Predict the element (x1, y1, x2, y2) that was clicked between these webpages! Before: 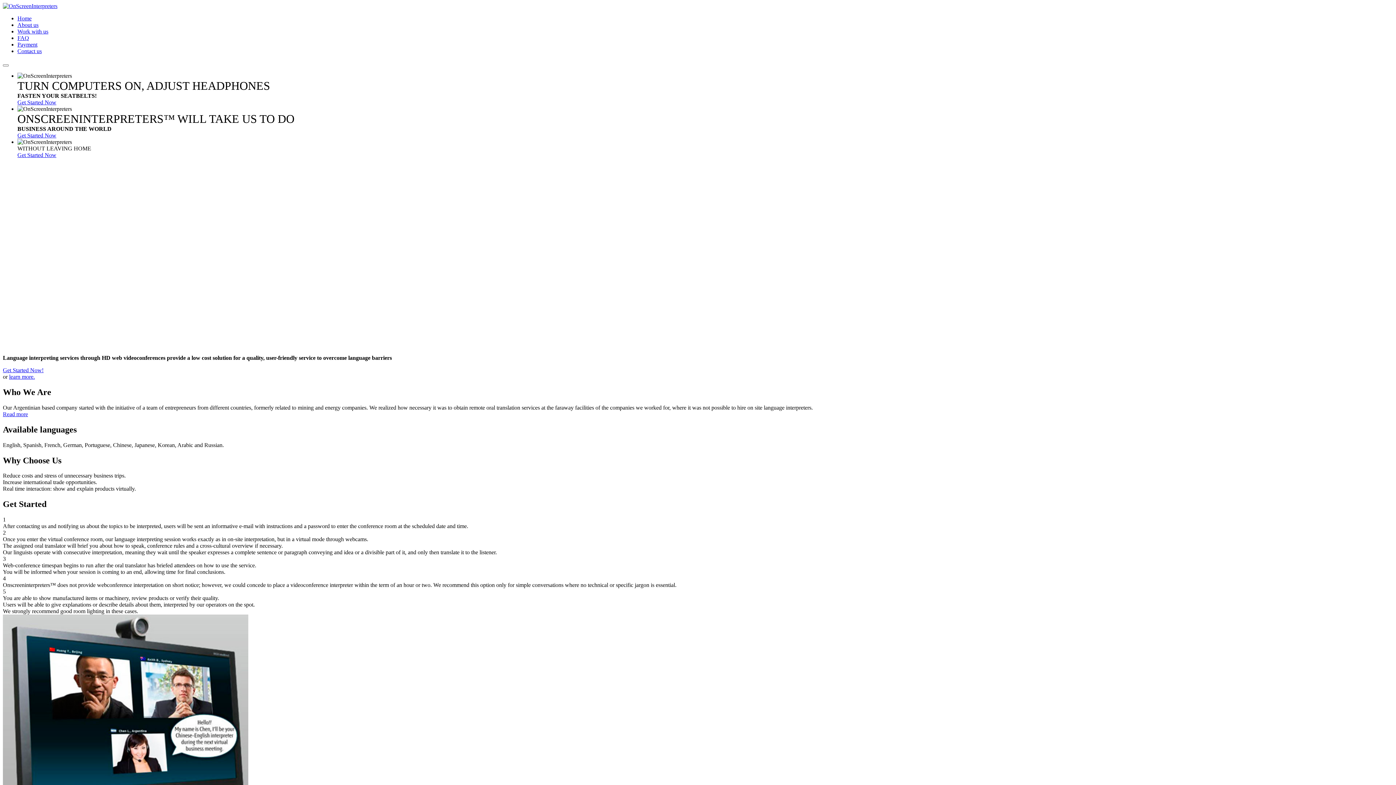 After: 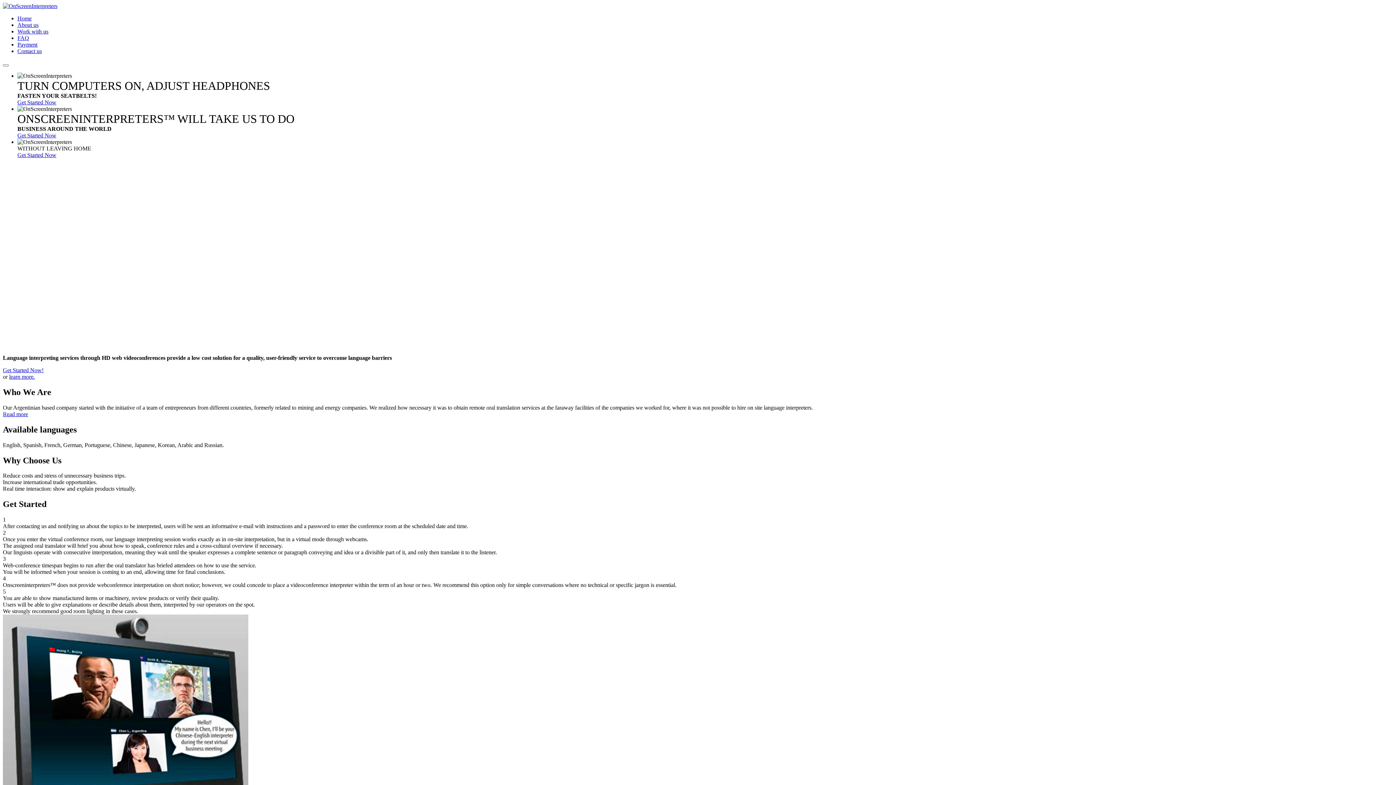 Action: bbox: (17, 15, 31, 21) label: Home